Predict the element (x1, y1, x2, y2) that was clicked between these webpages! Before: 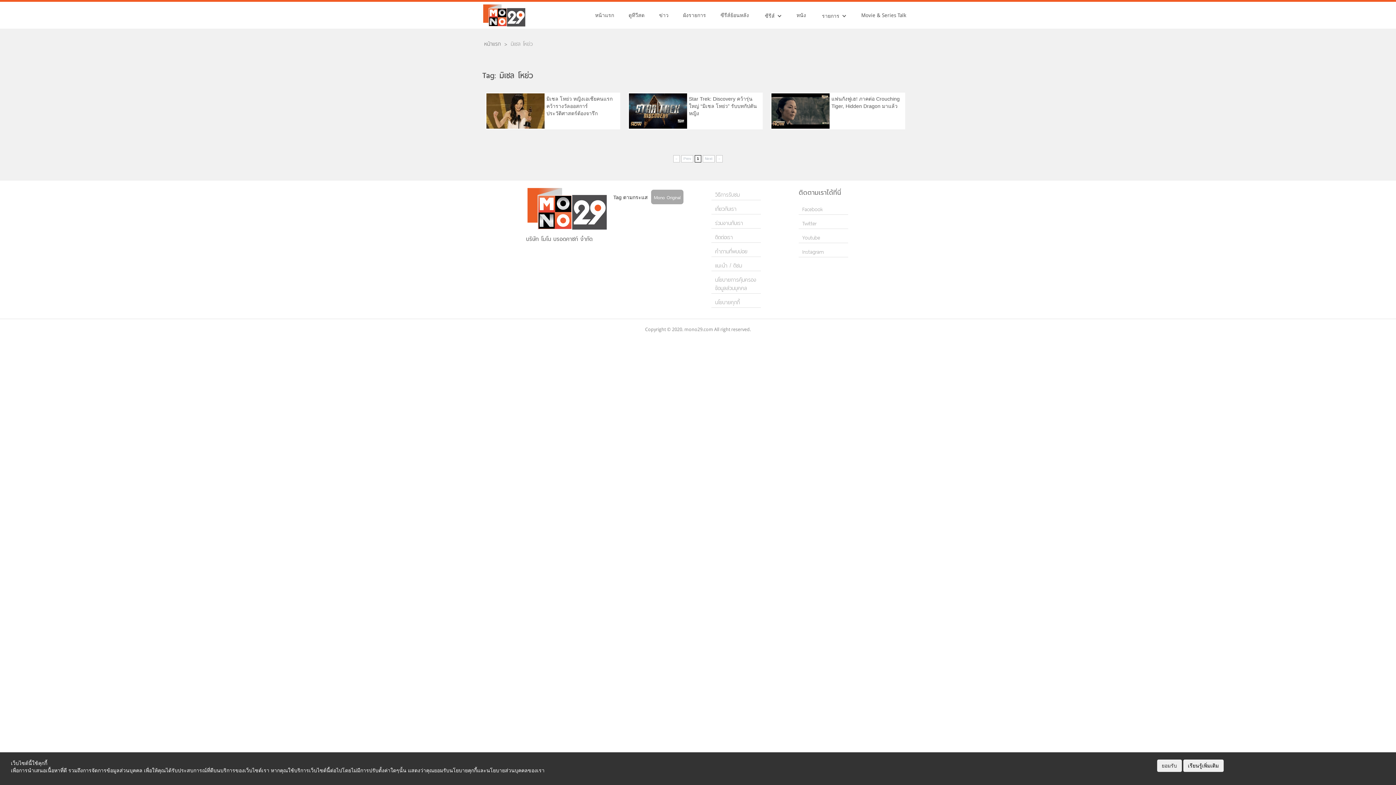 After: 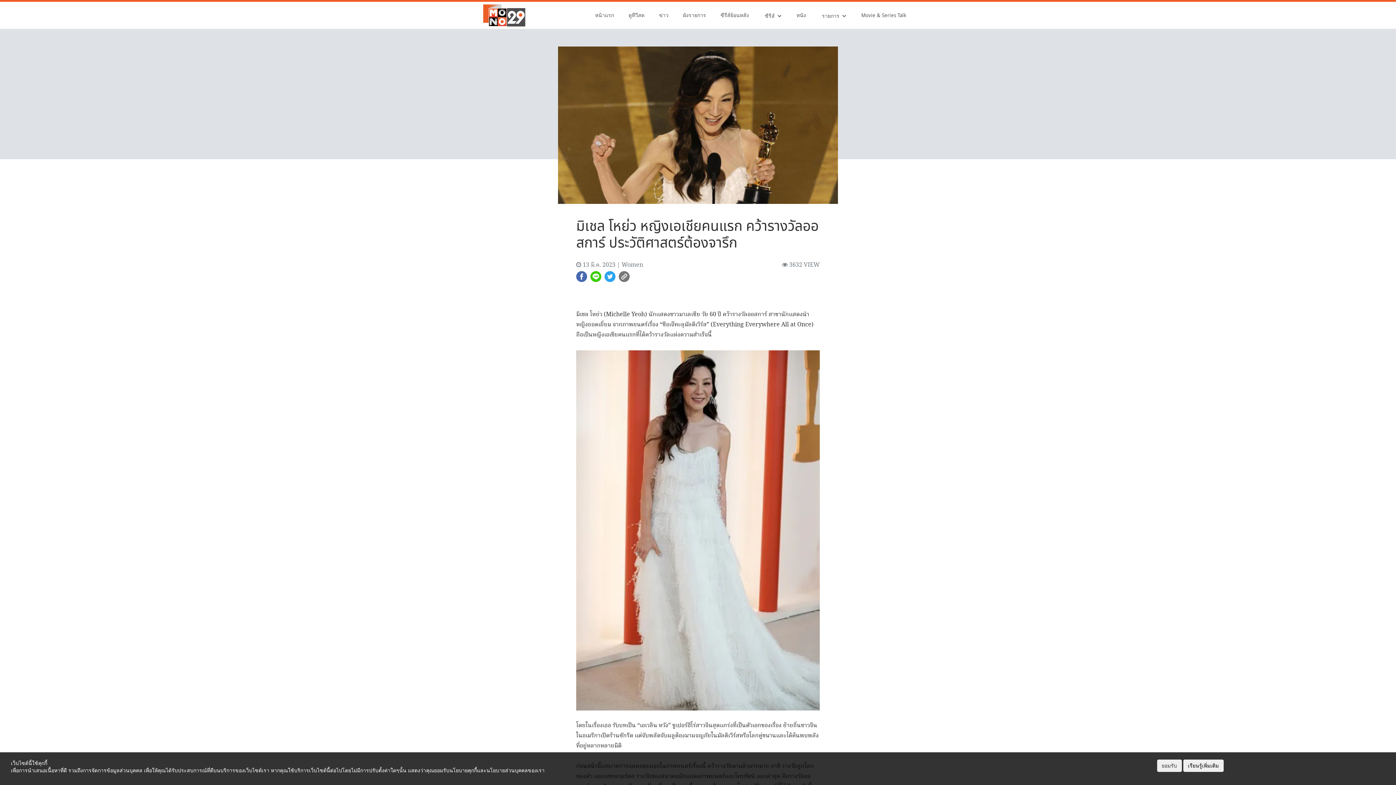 Action: bbox: (485, 92, 620, 129) label: มิเชล โหย่ว หญิงเอเชียคนแรก คว้ารางวัลออสการ์ ประวัติศาสตร์ต้องจารึก